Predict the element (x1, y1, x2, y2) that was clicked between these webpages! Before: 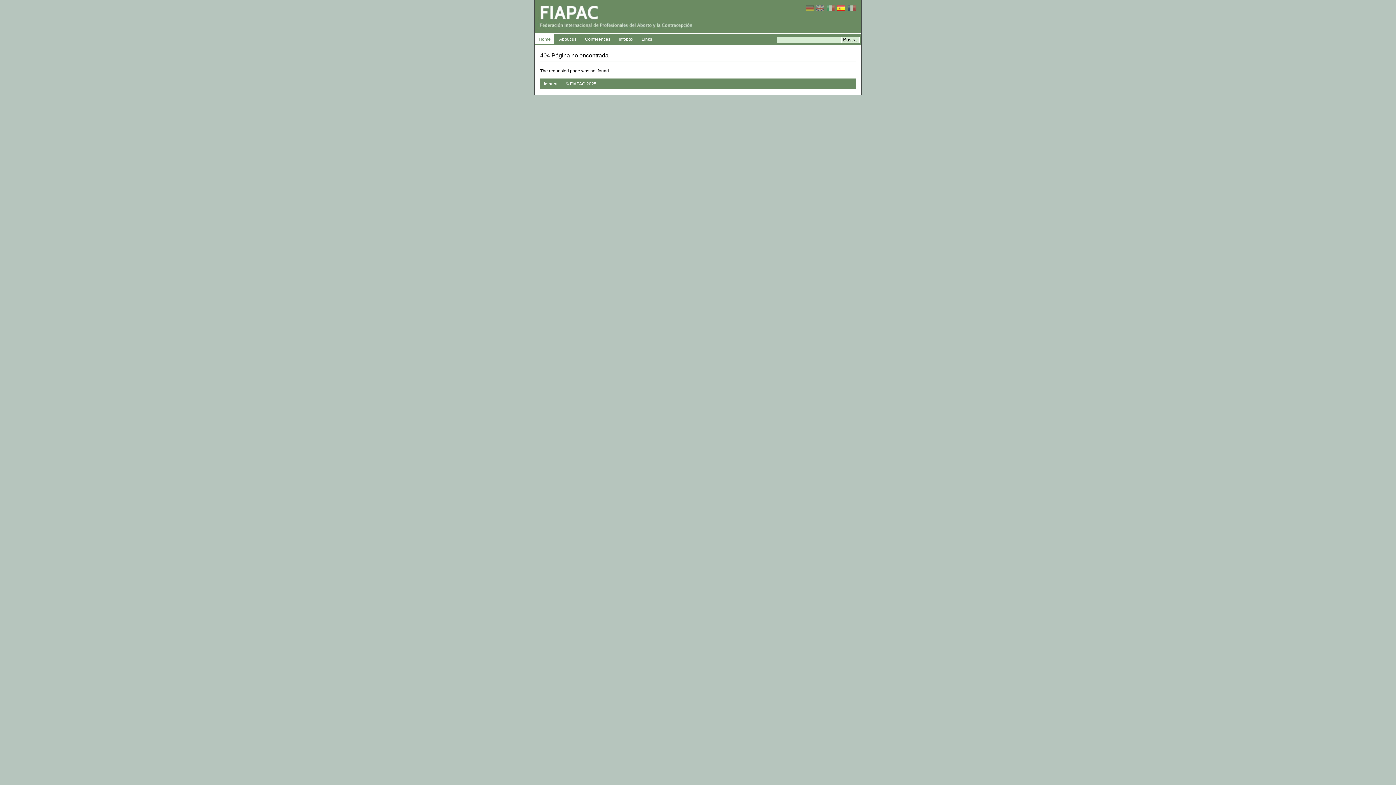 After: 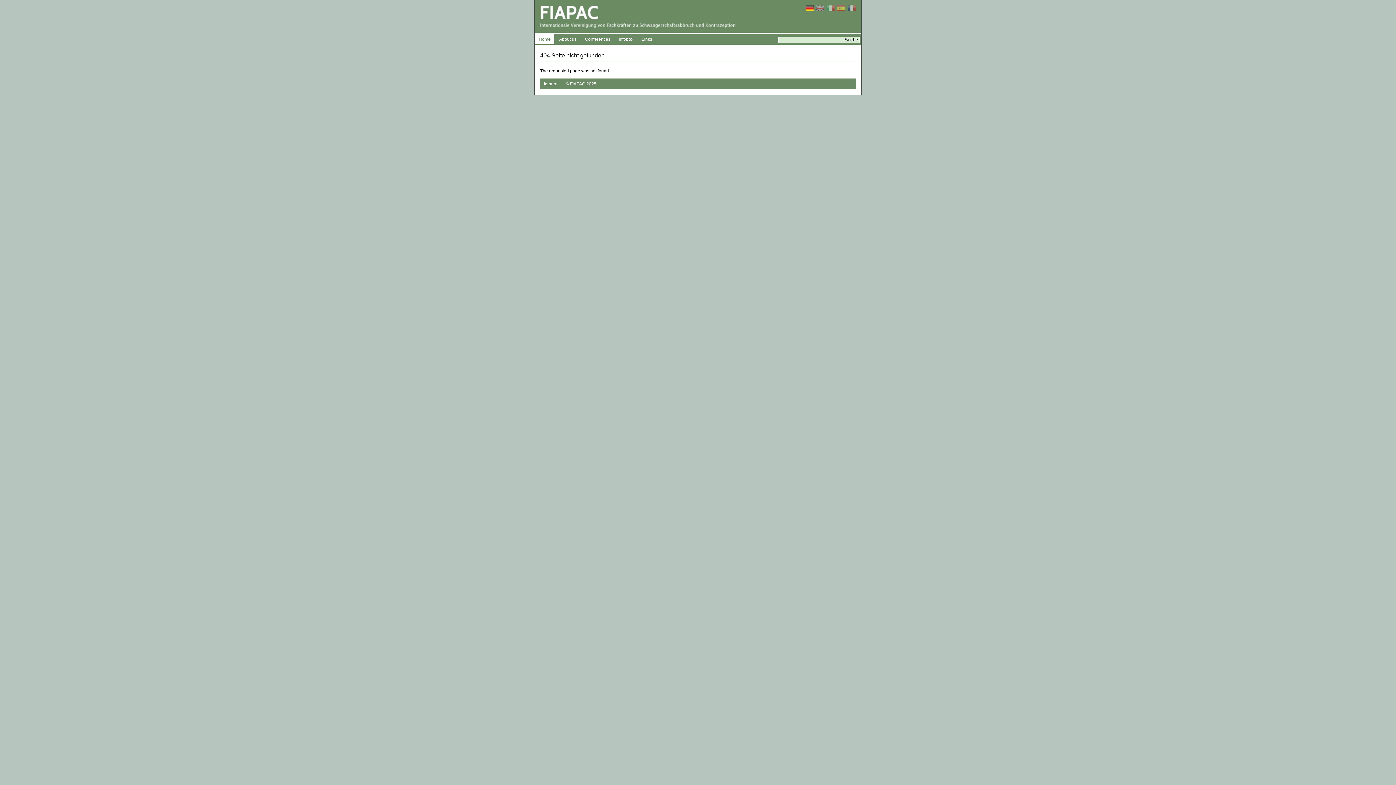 Action: bbox: (805, 5, 813, 11)